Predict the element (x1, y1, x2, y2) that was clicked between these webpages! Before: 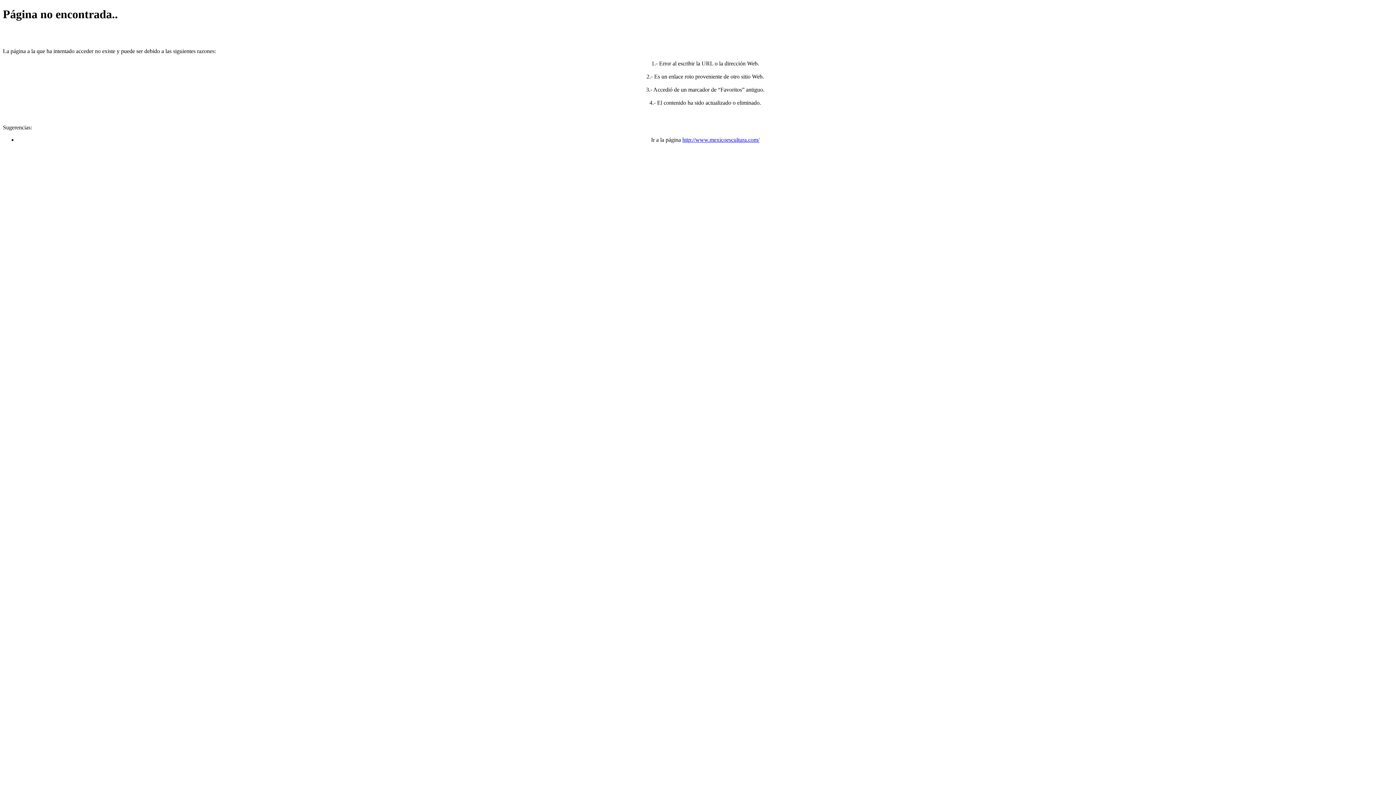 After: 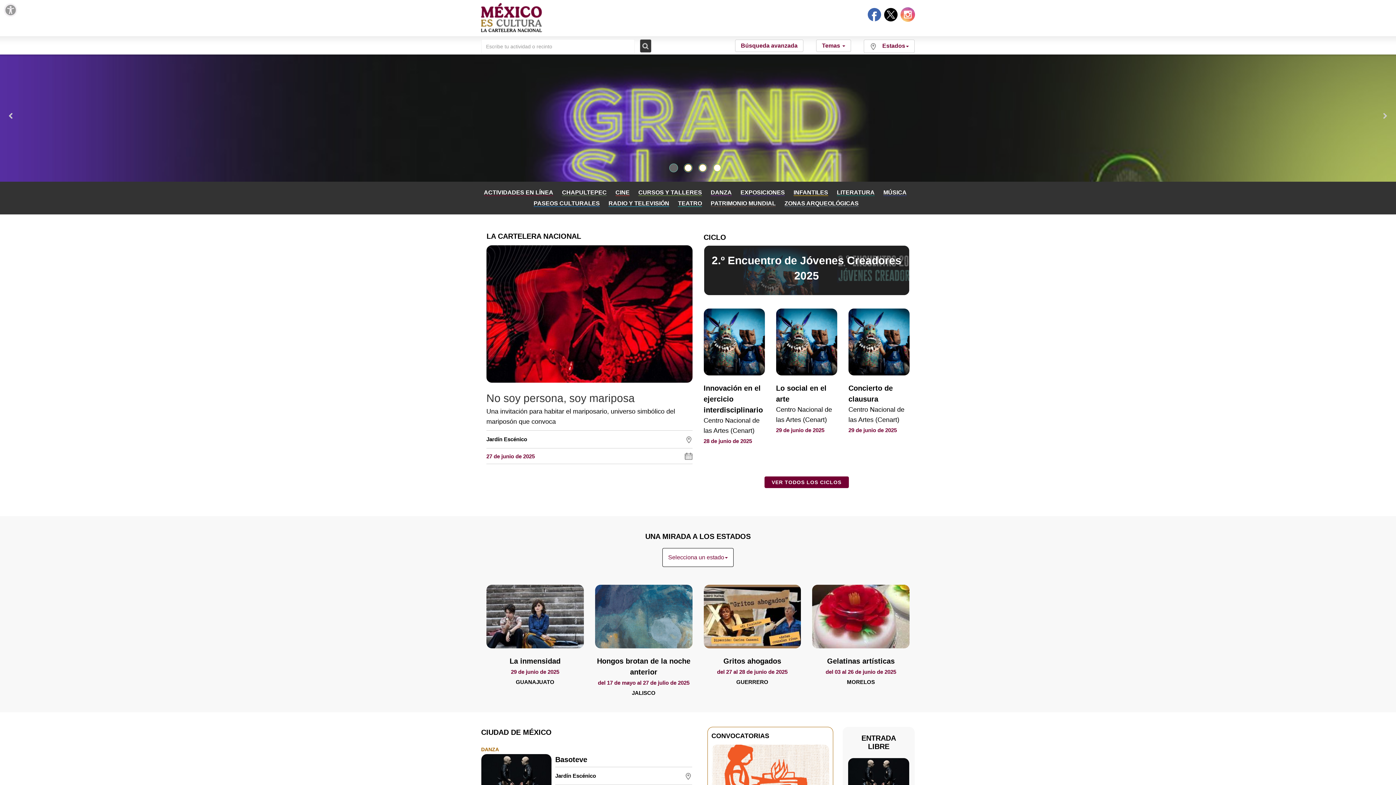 Action: bbox: (682, 136, 759, 142) label: http://www.mexicoescultura.com/